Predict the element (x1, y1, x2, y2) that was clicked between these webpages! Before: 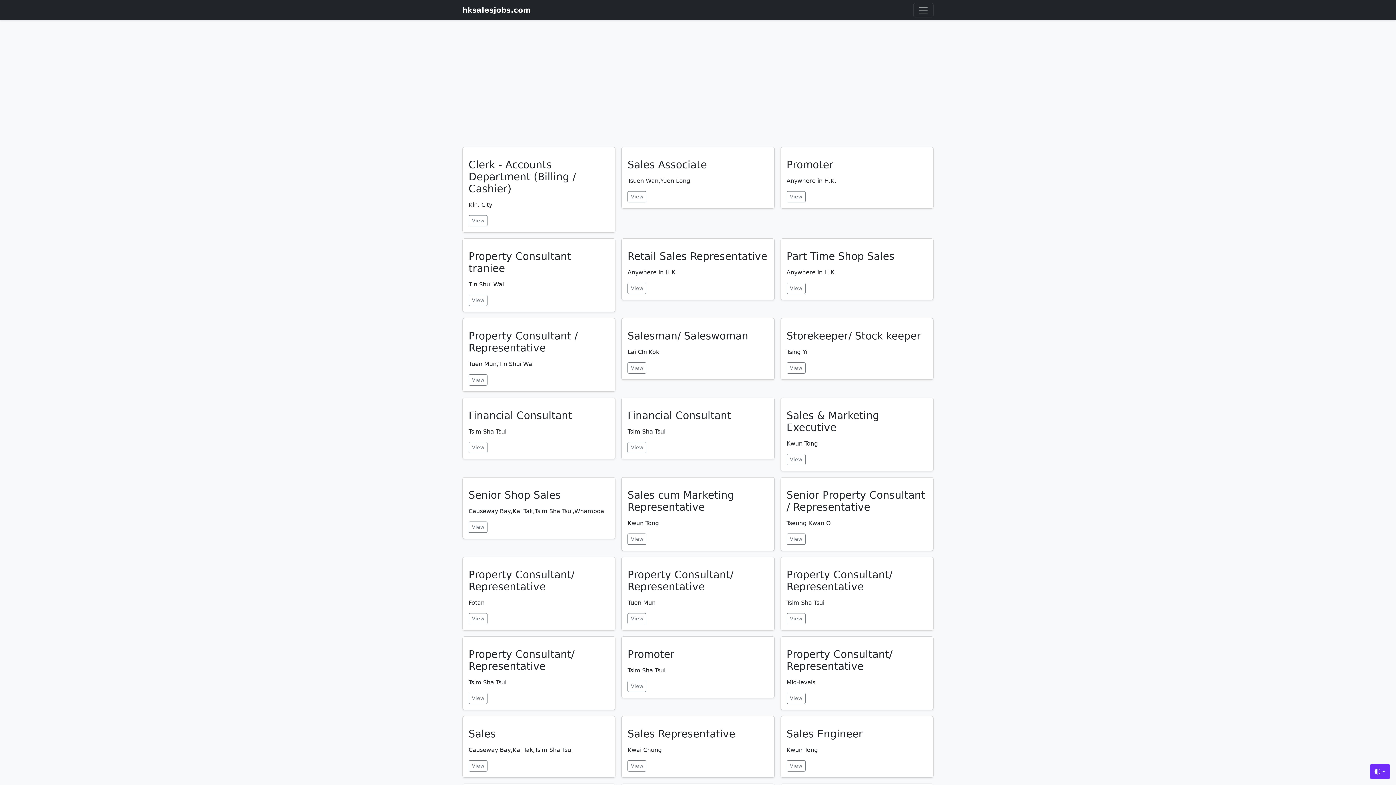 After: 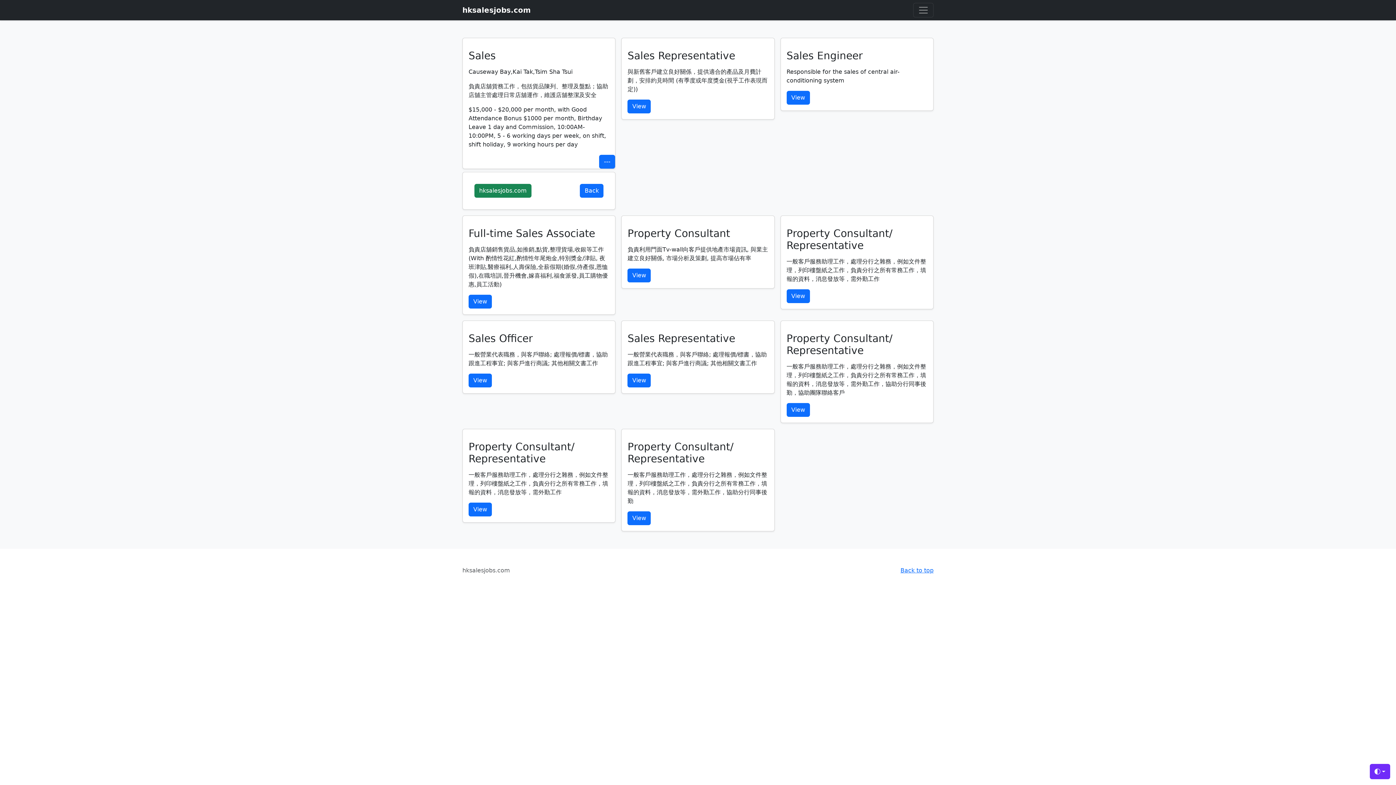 Action: label: View bbox: (468, 760, 487, 772)